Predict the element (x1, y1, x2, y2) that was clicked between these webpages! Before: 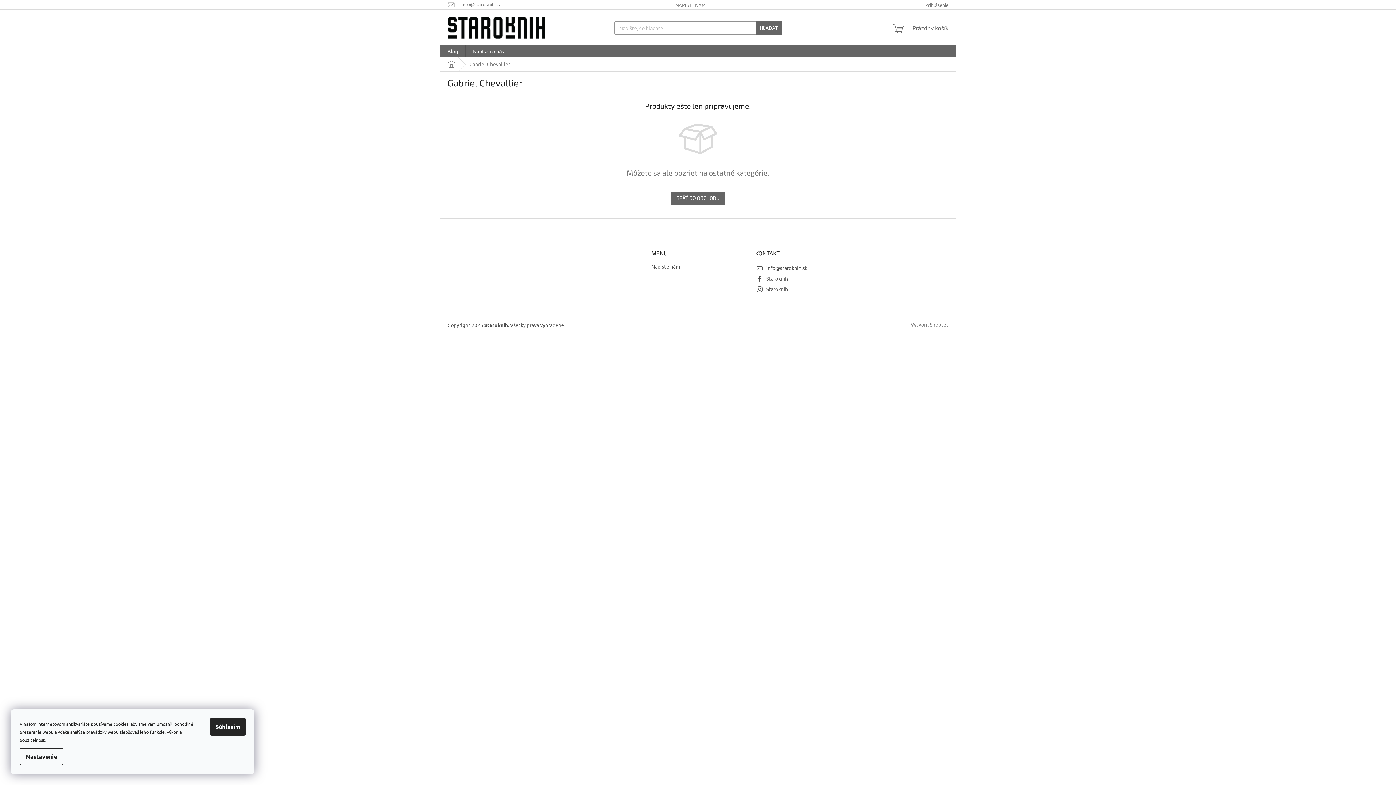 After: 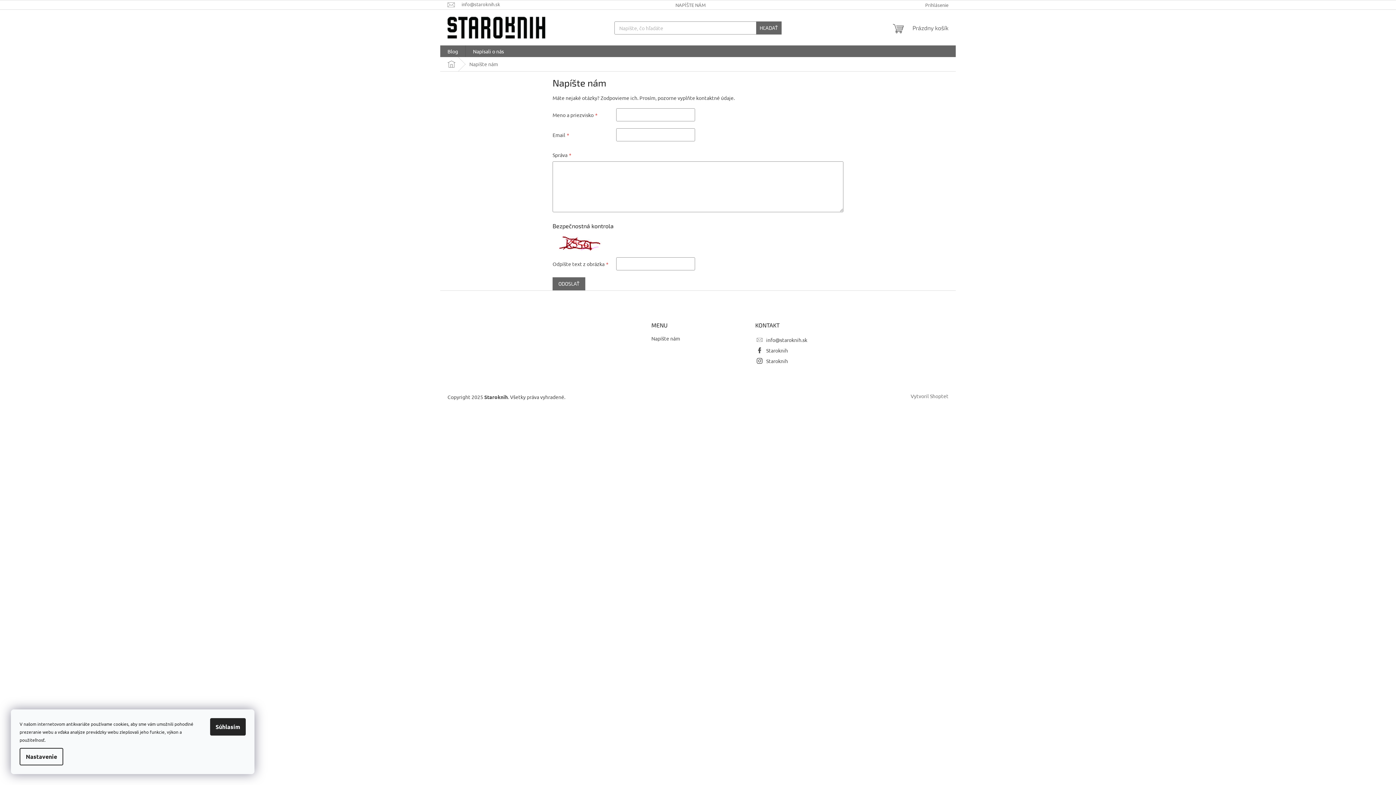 Action: label: Napíšte nám bbox: (651, 263, 680, 269)